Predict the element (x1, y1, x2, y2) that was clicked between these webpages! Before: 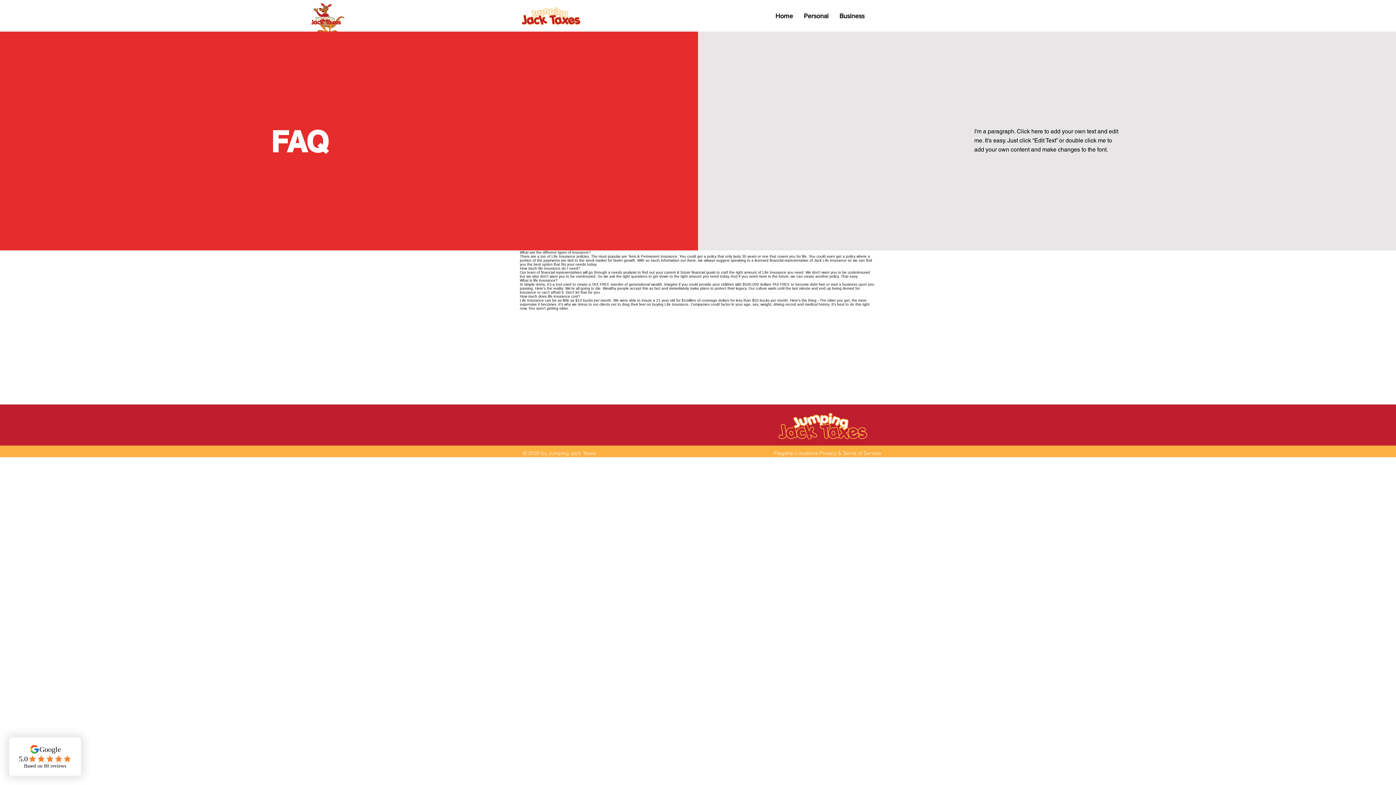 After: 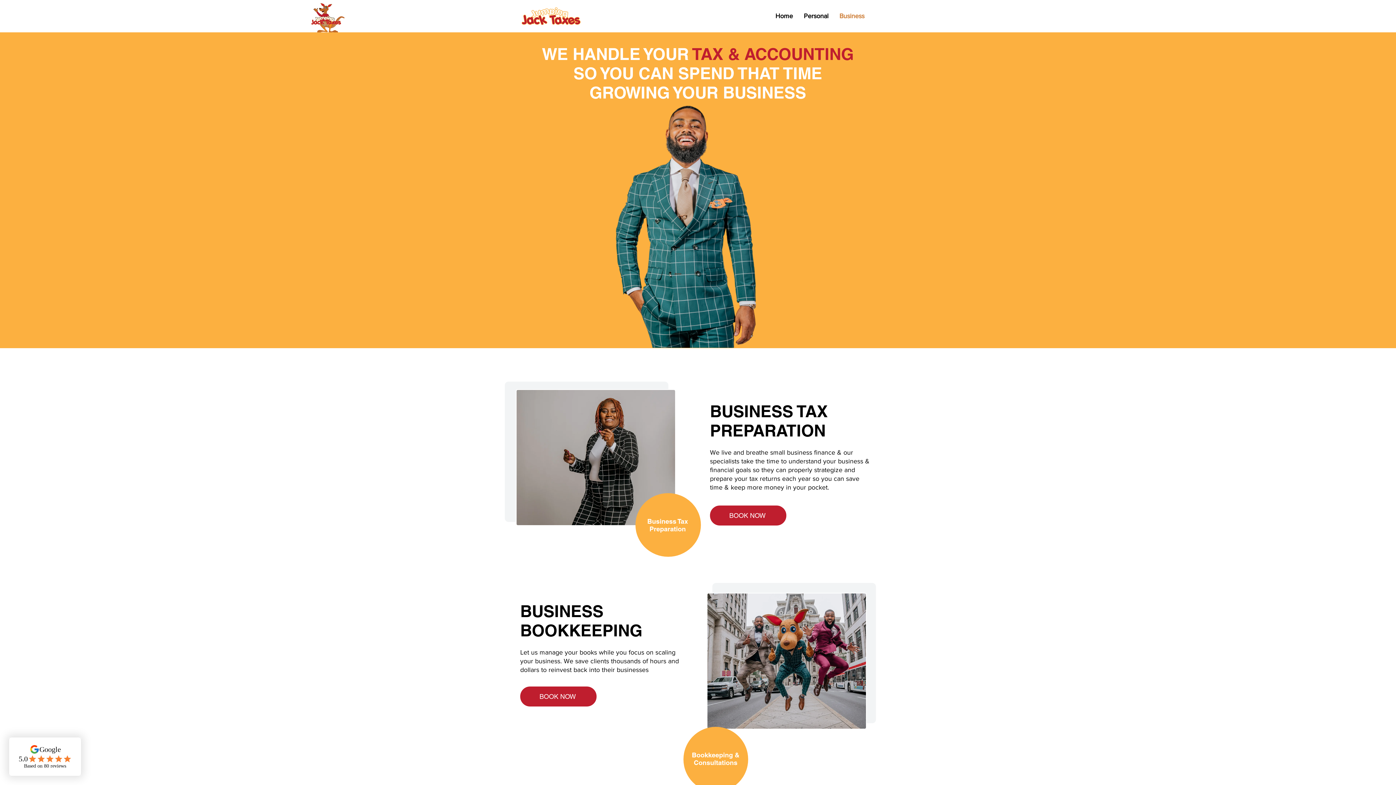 Action: label: Business bbox: (834, 6, 870, 25)